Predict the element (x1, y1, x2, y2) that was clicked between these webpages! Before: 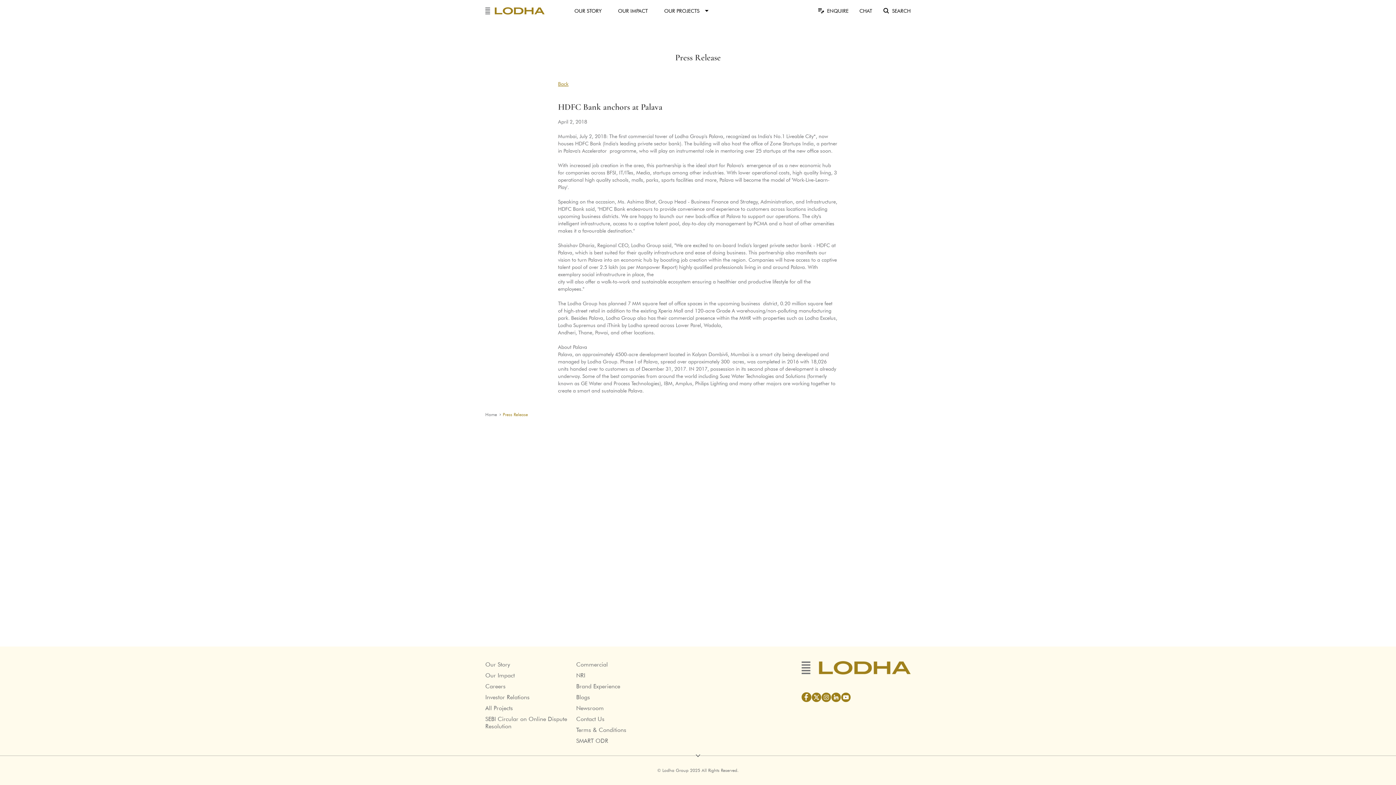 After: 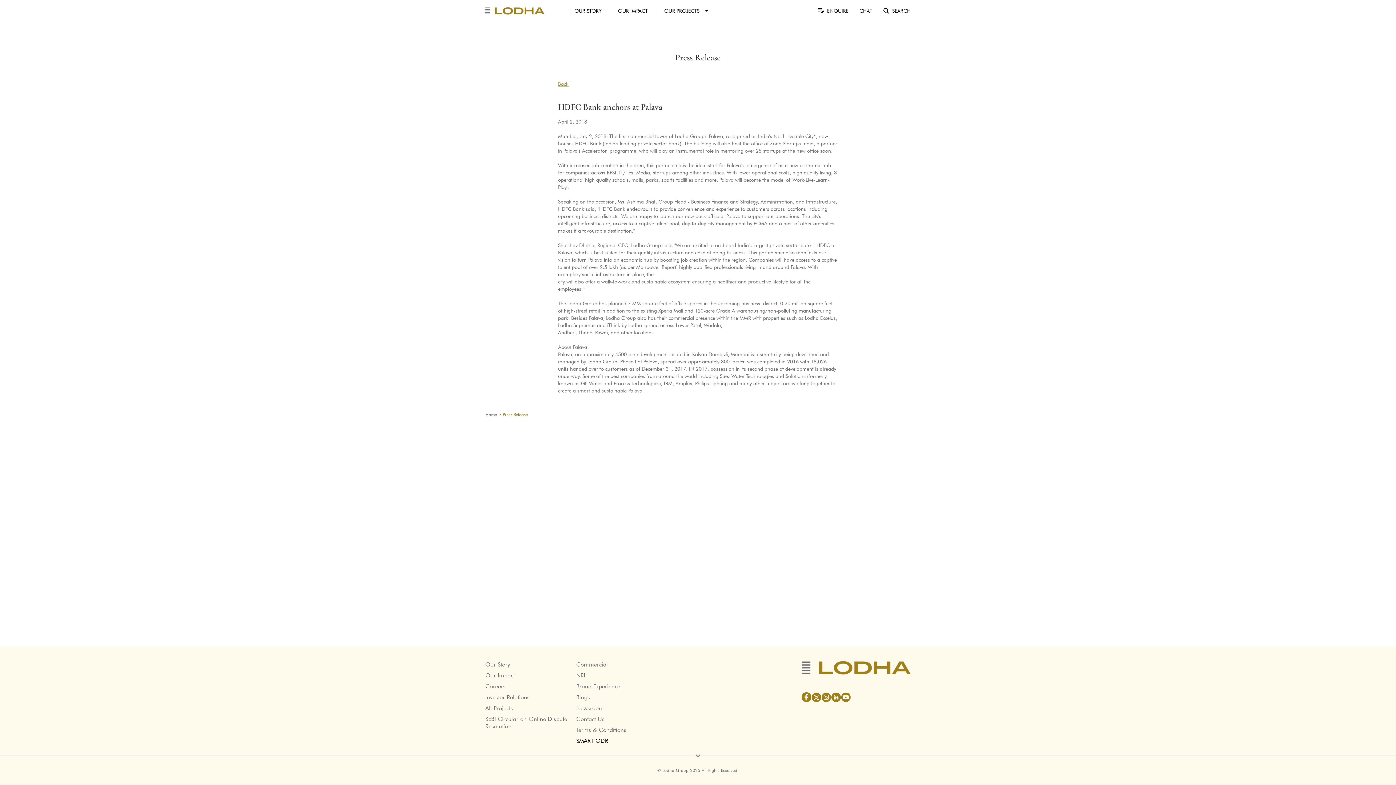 Action: bbox: (576, 737, 608, 744) label: SMART ODR